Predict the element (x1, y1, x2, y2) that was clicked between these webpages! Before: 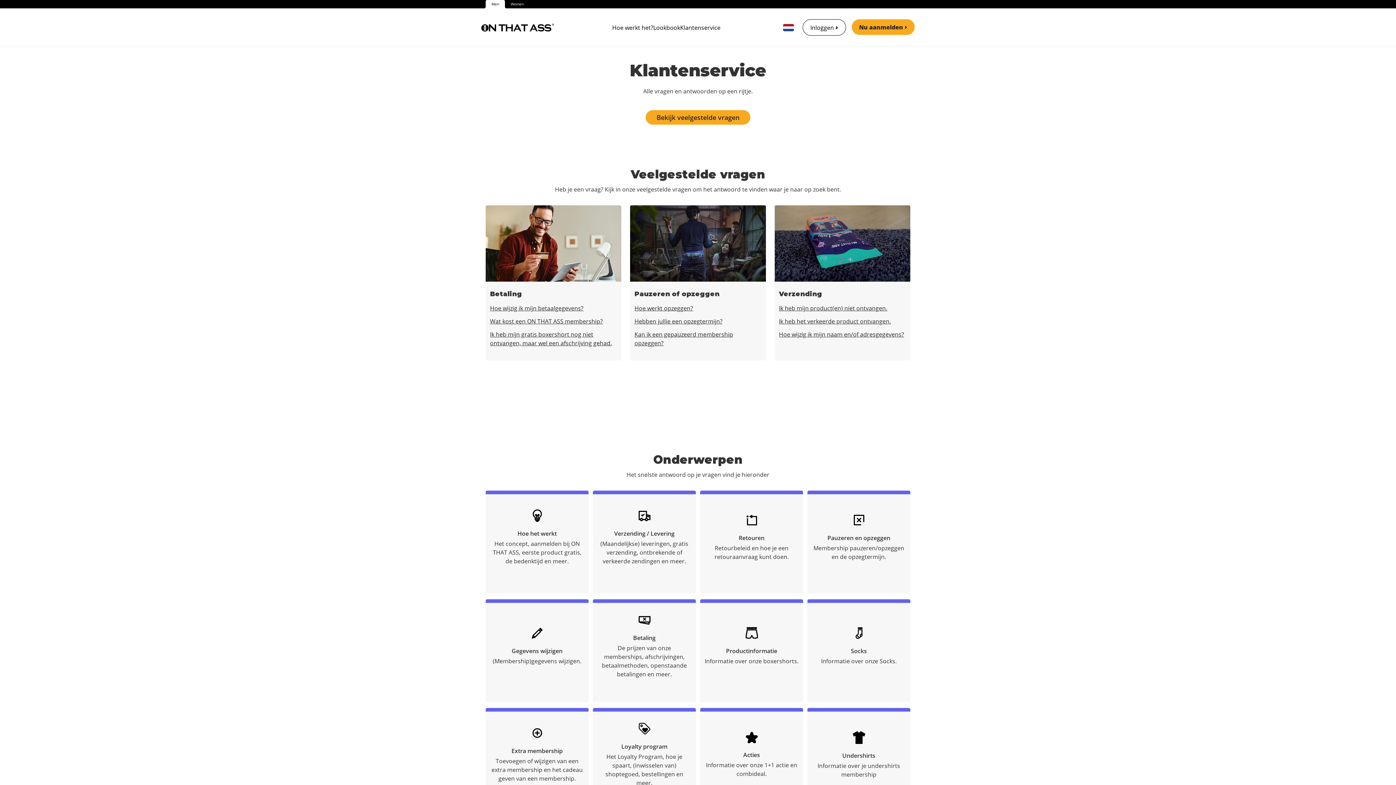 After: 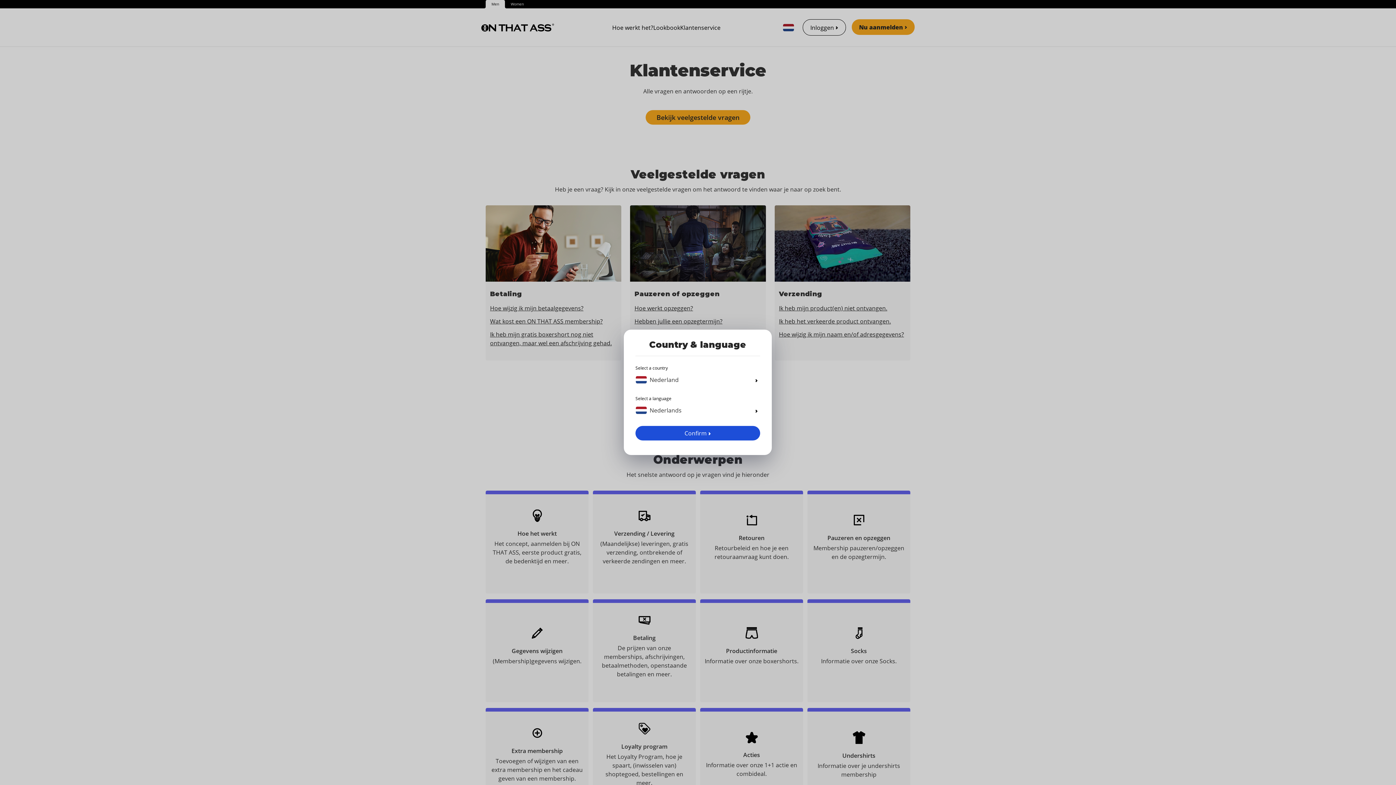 Action: label: Open land/taal menu bbox: (783, 23, 794, 31)